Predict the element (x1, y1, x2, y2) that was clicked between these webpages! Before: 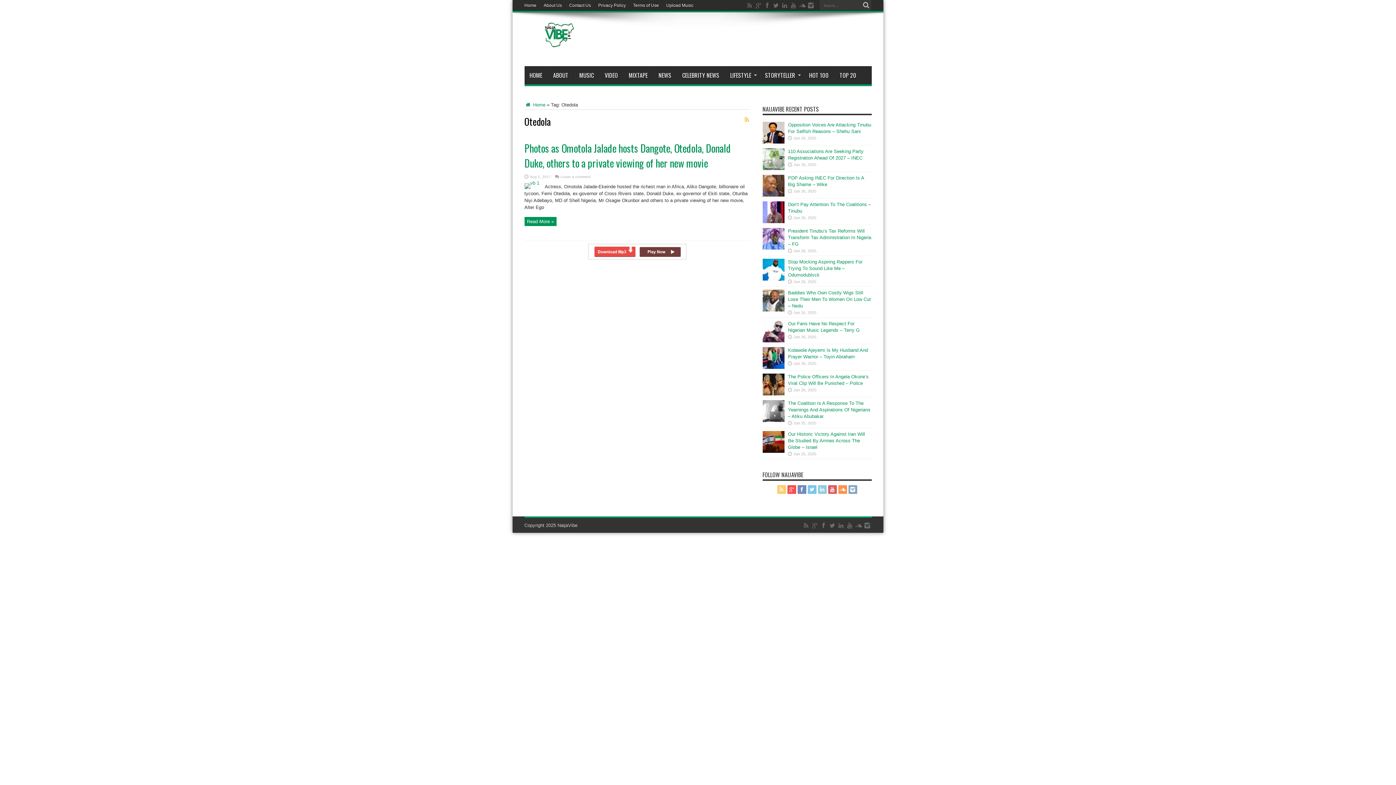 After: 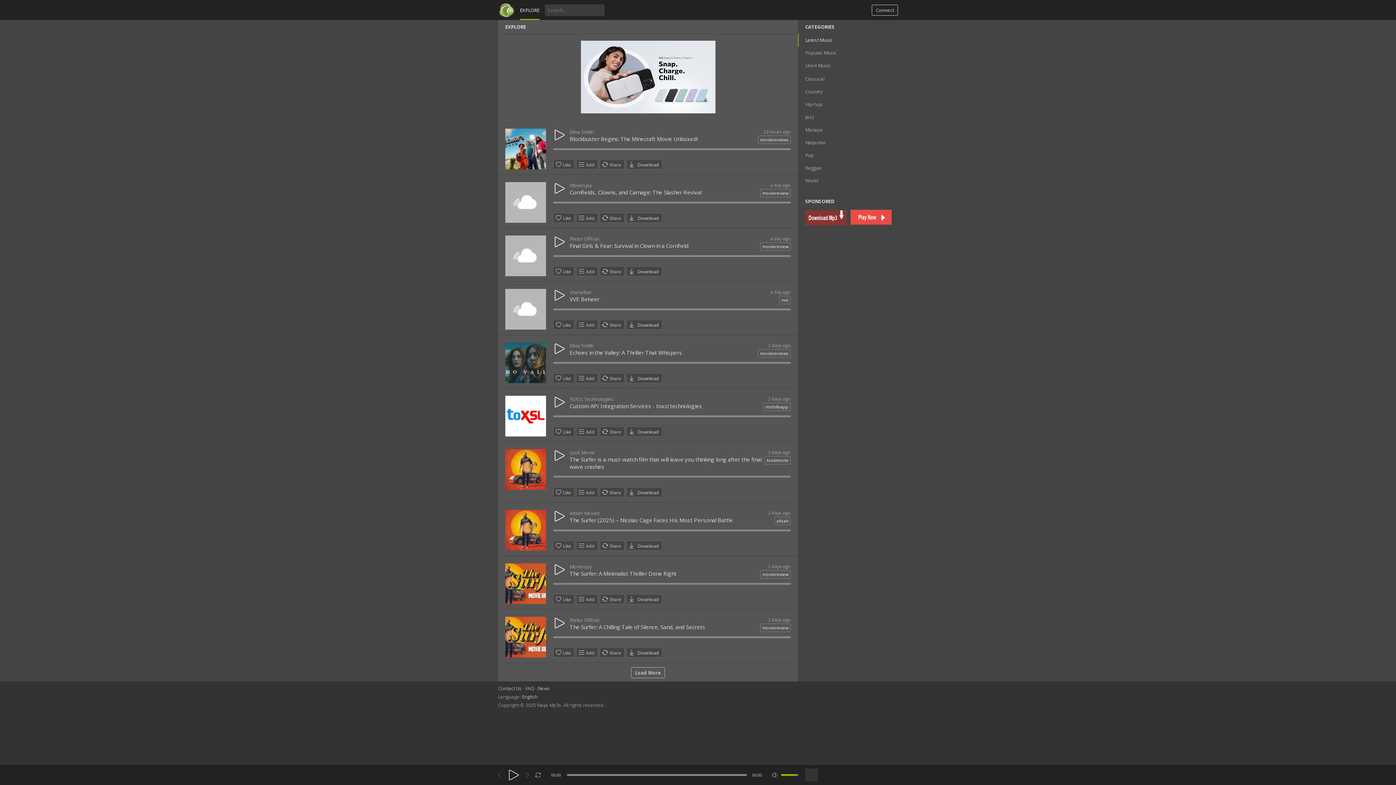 Action: bbox: (666, 0, 693, 10) label: Upload Music